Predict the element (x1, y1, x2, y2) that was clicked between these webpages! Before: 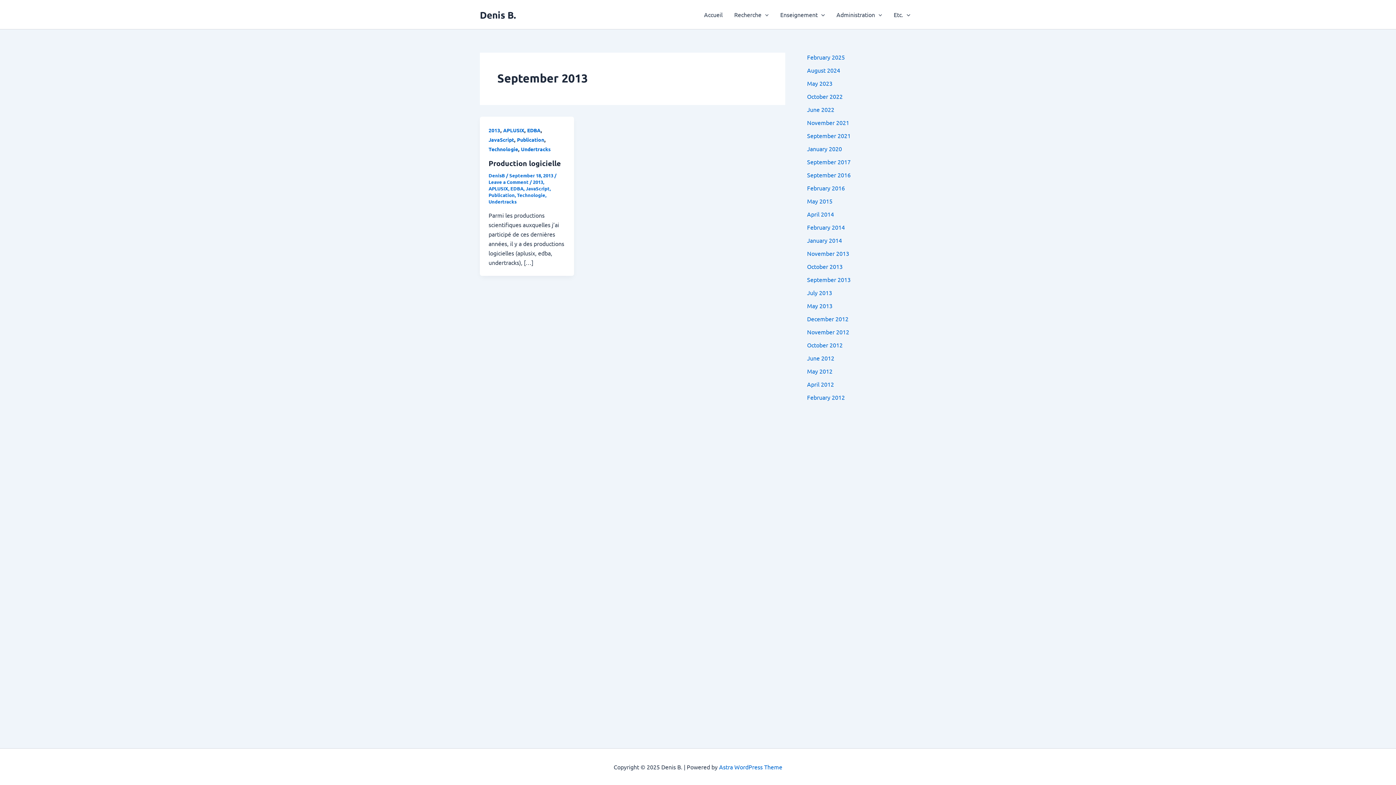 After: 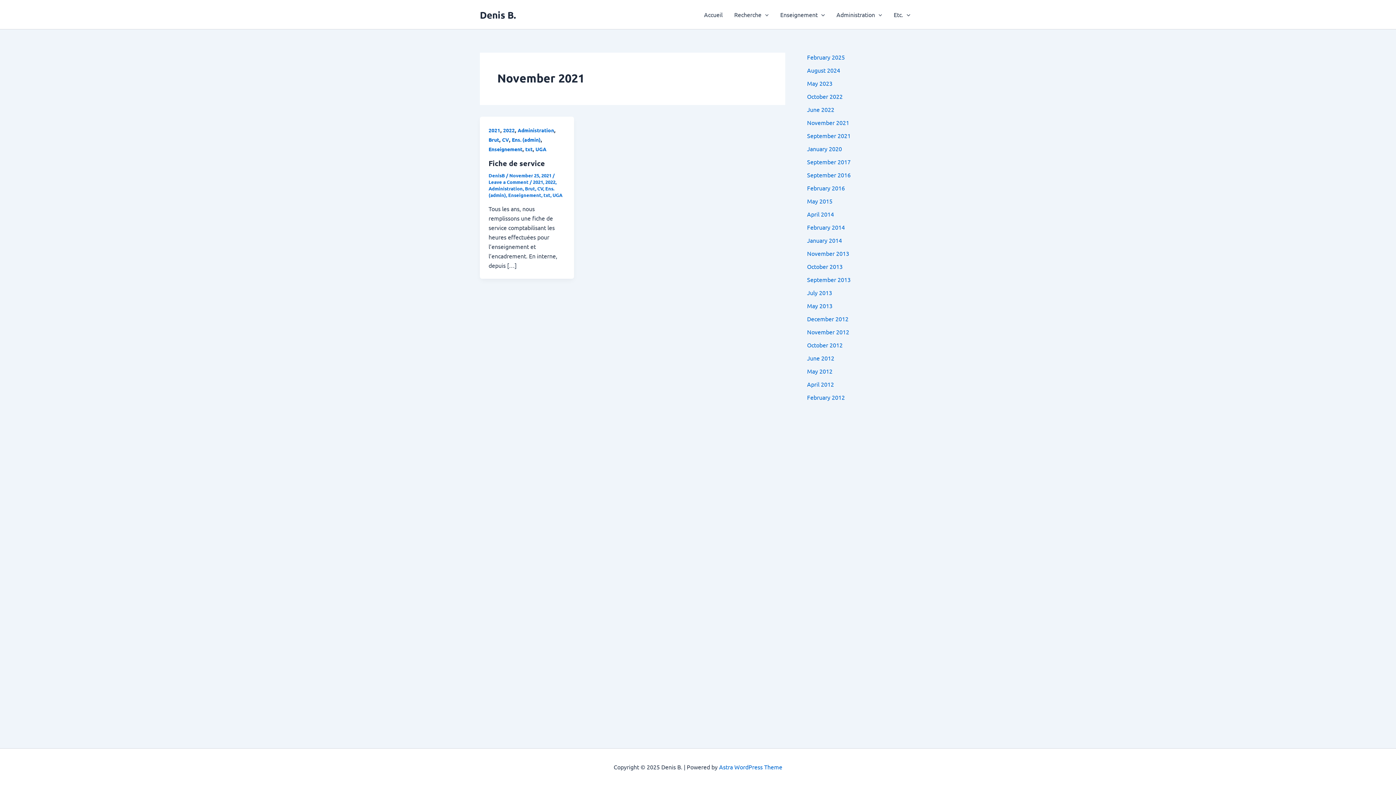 Action: label: November 2021 bbox: (807, 118, 849, 126)